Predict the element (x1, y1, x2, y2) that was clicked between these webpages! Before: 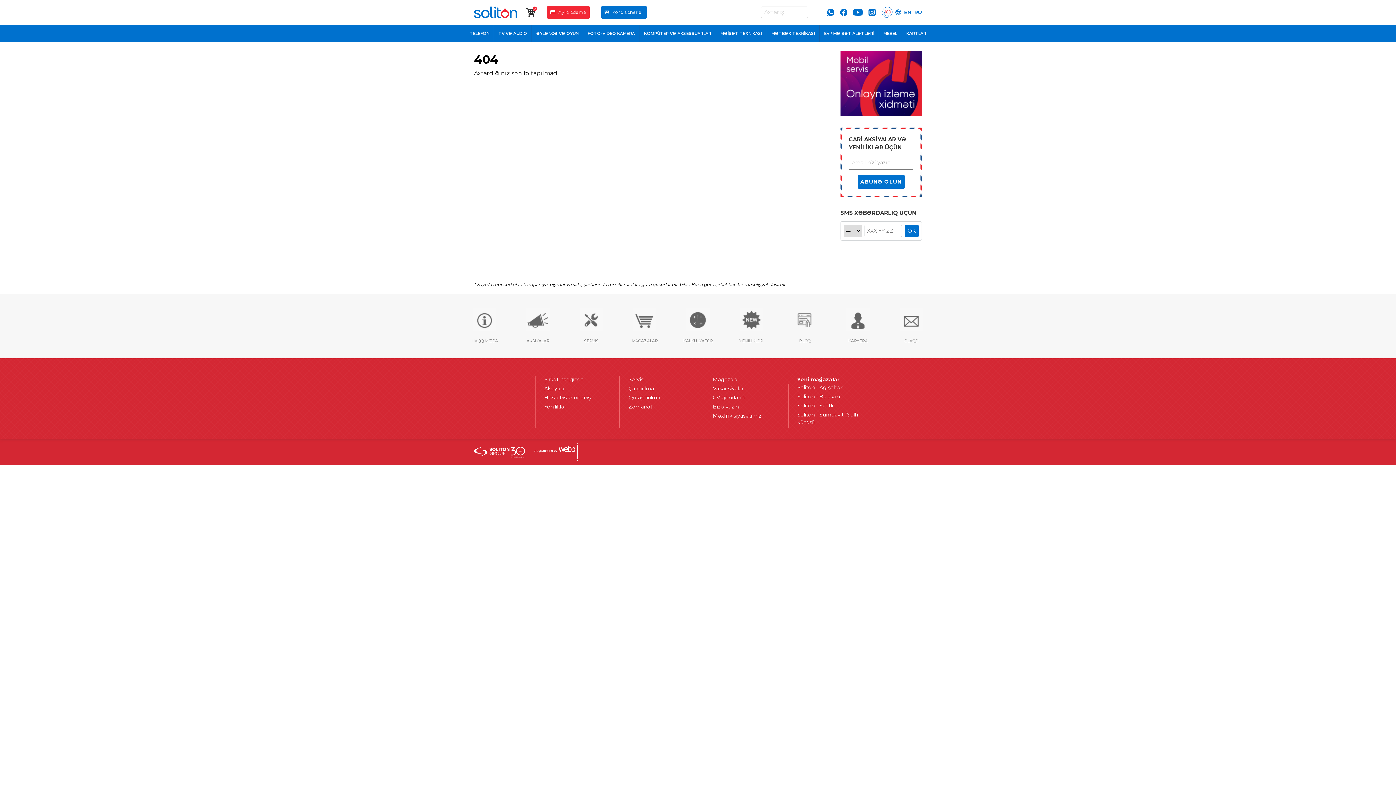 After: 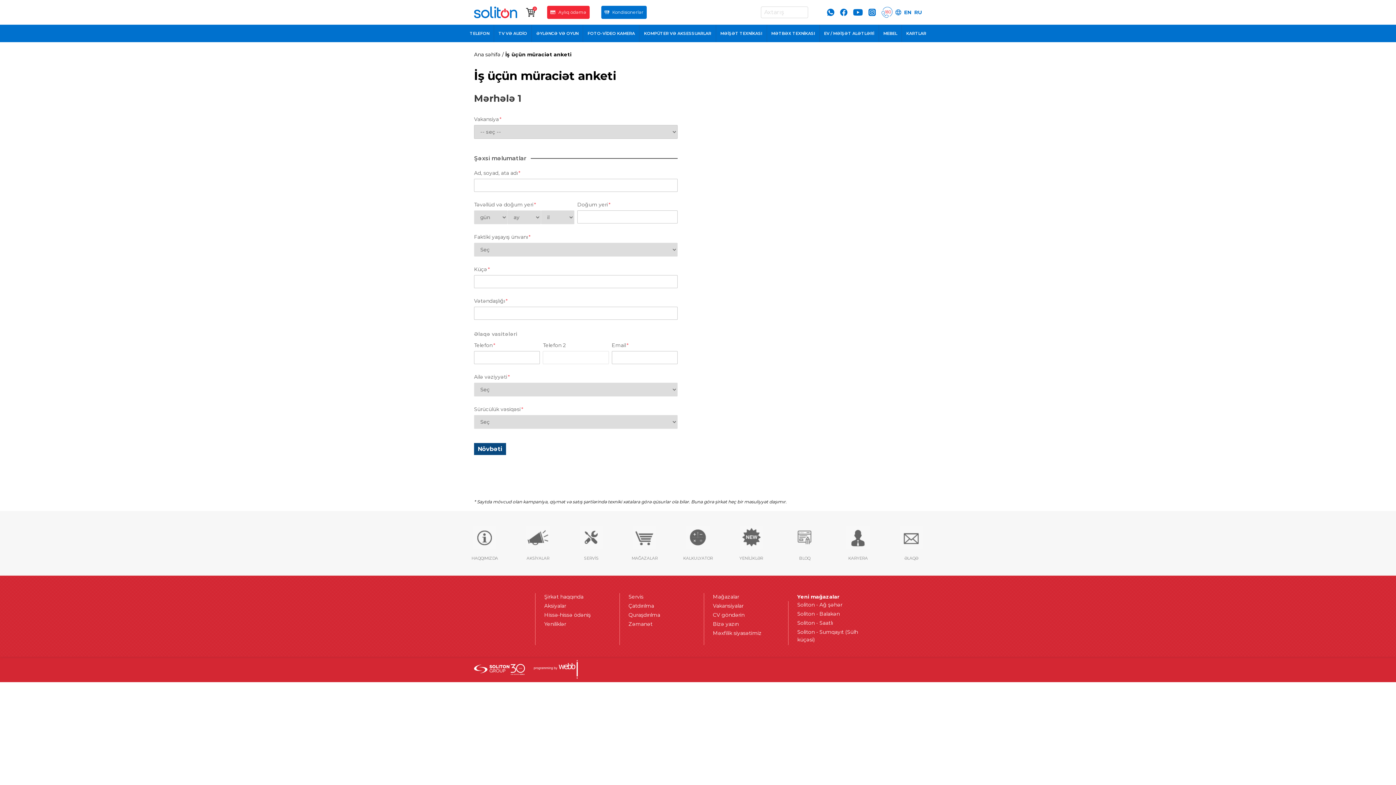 Action: bbox: (713, 394, 776, 401) label: CV göndərin